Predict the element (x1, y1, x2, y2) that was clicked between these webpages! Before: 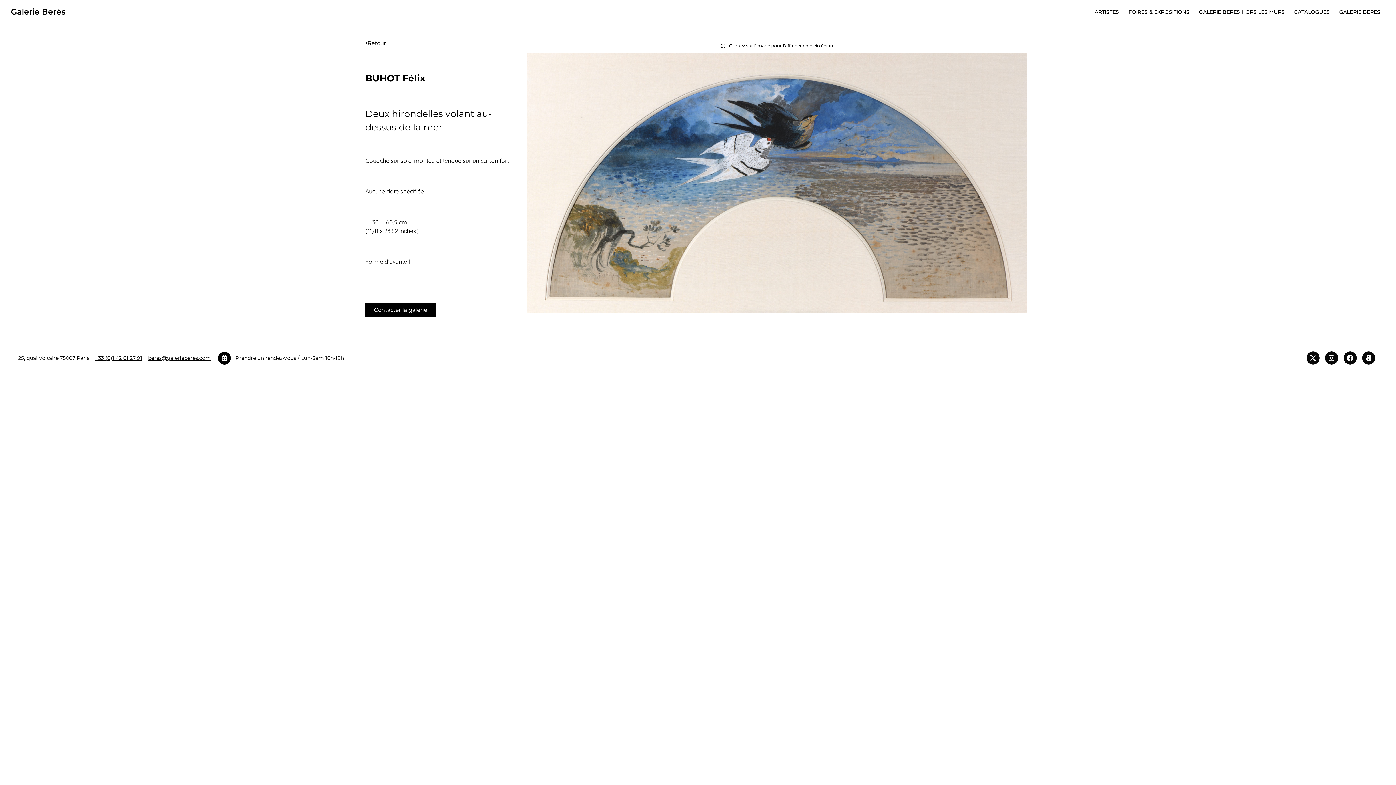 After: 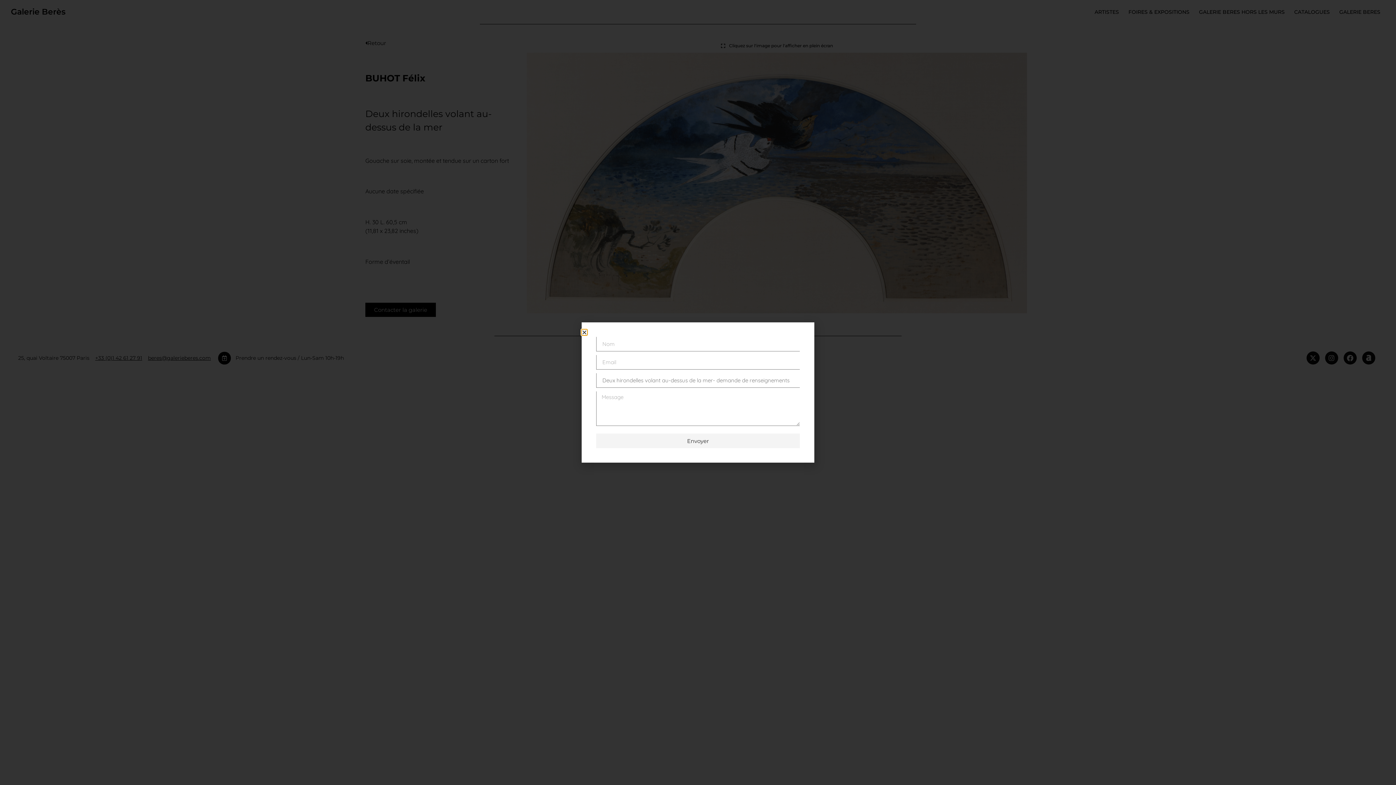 Action: label: Contacter la galerie bbox: (365, 302, 436, 316)